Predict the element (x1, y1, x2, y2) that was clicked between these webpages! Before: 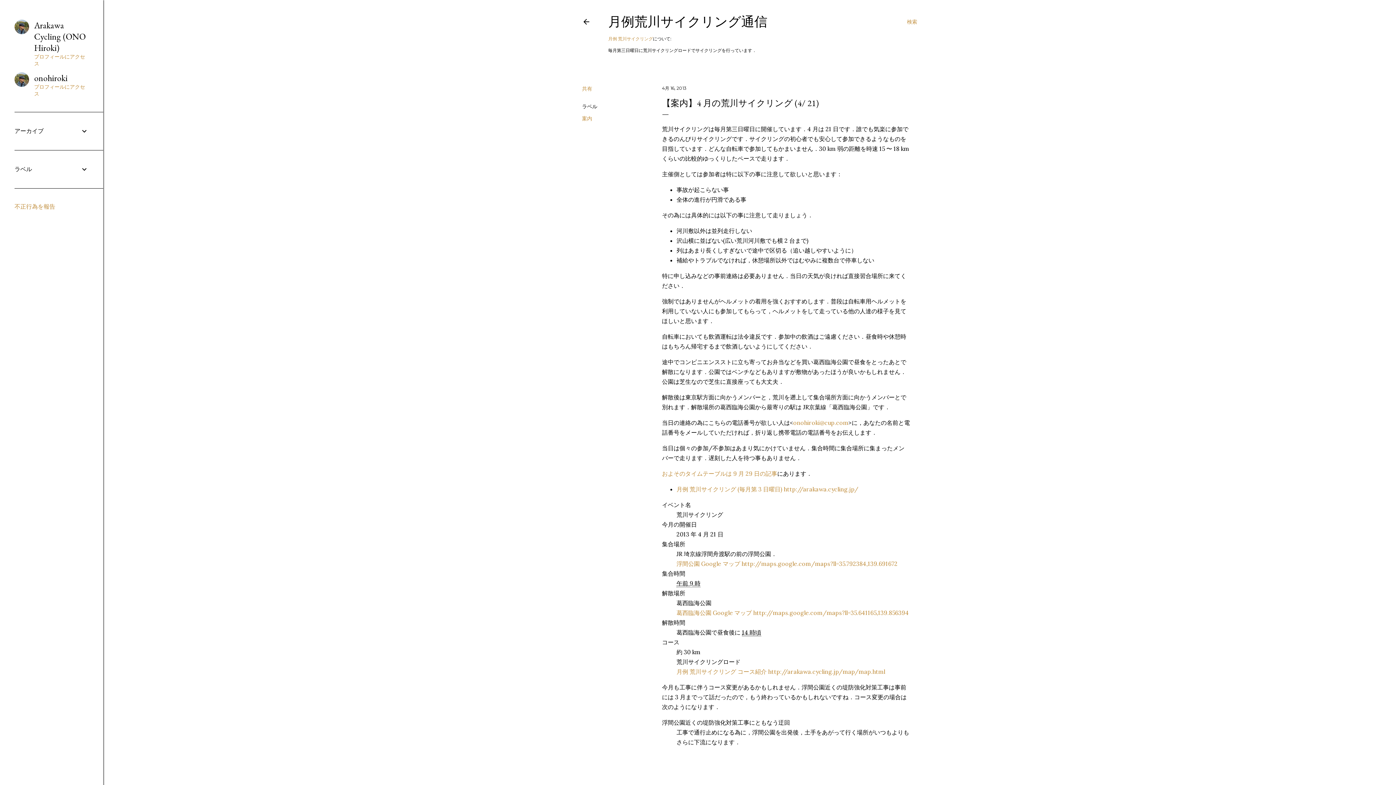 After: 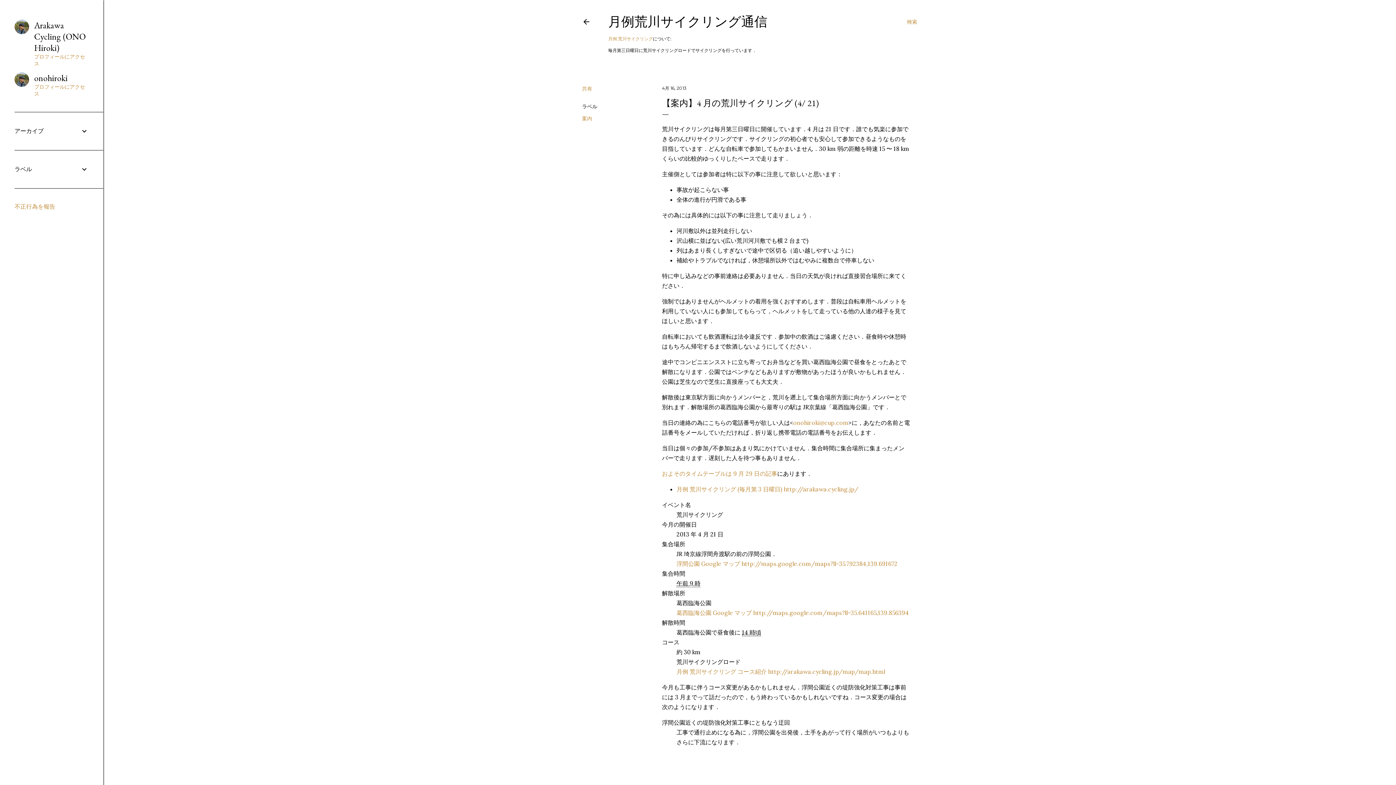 Action: bbox: (662, 85, 686, 90) label: 4月 16, 2013